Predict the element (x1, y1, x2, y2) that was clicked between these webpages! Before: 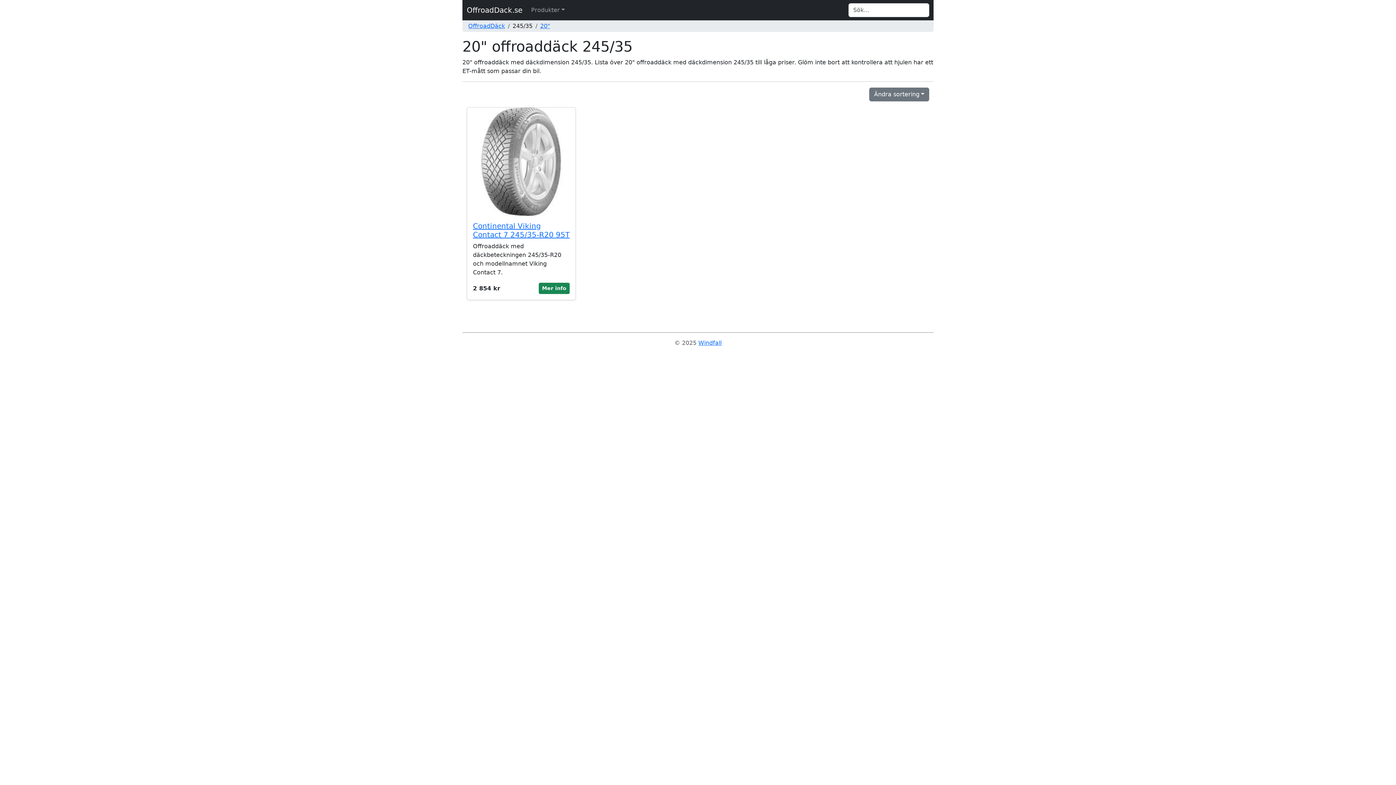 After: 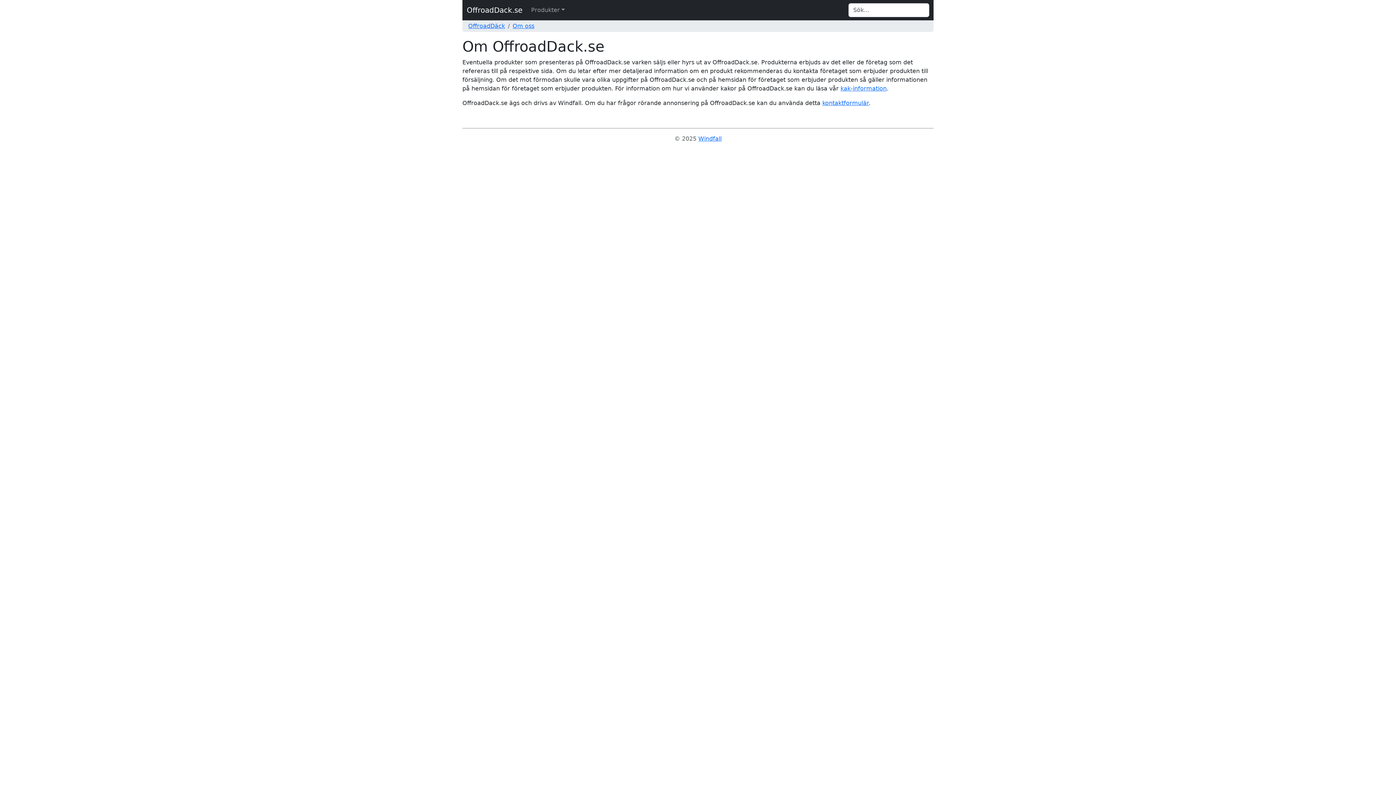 Action: label: Windfall bbox: (698, 339, 721, 346)